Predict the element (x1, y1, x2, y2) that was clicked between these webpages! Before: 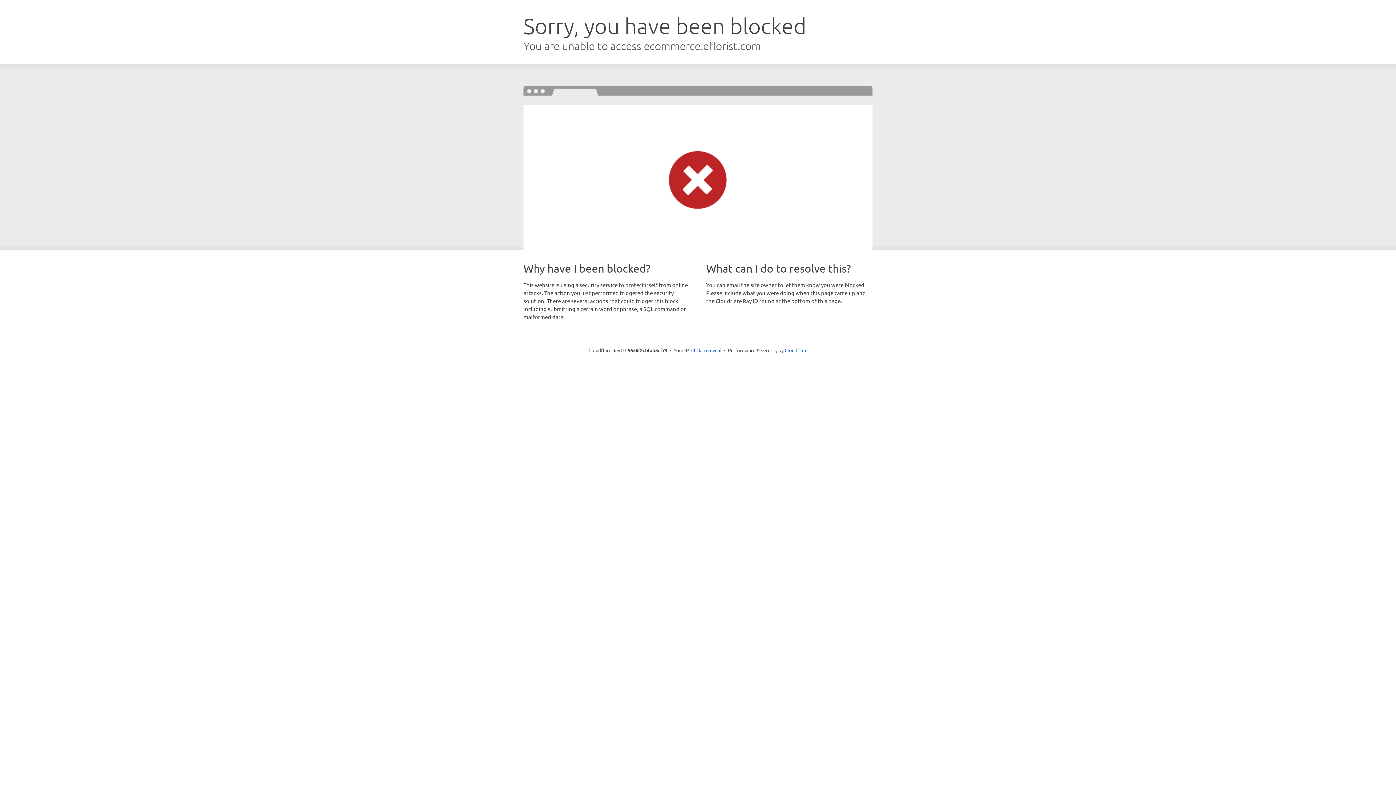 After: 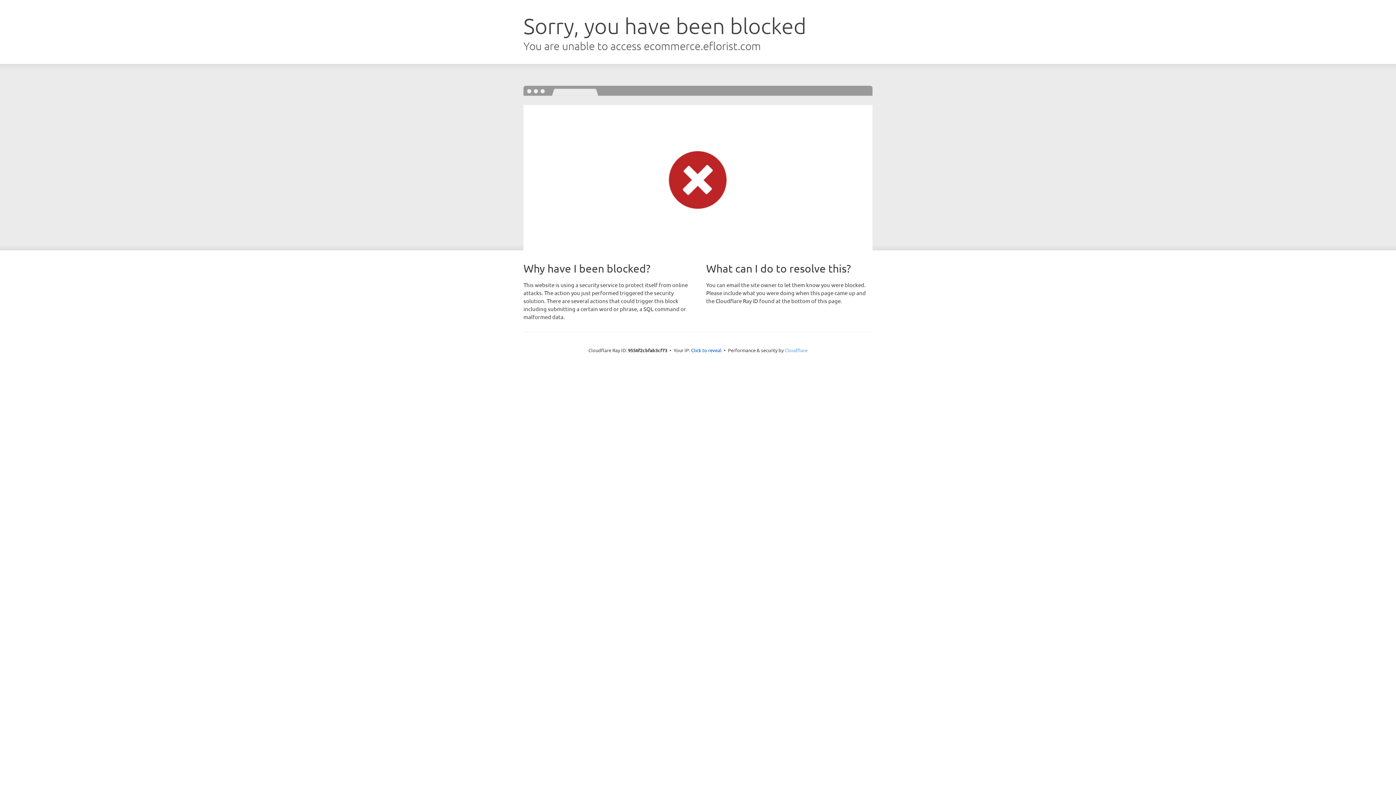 Action: label: Cloudflare bbox: (784, 347, 807, 353)